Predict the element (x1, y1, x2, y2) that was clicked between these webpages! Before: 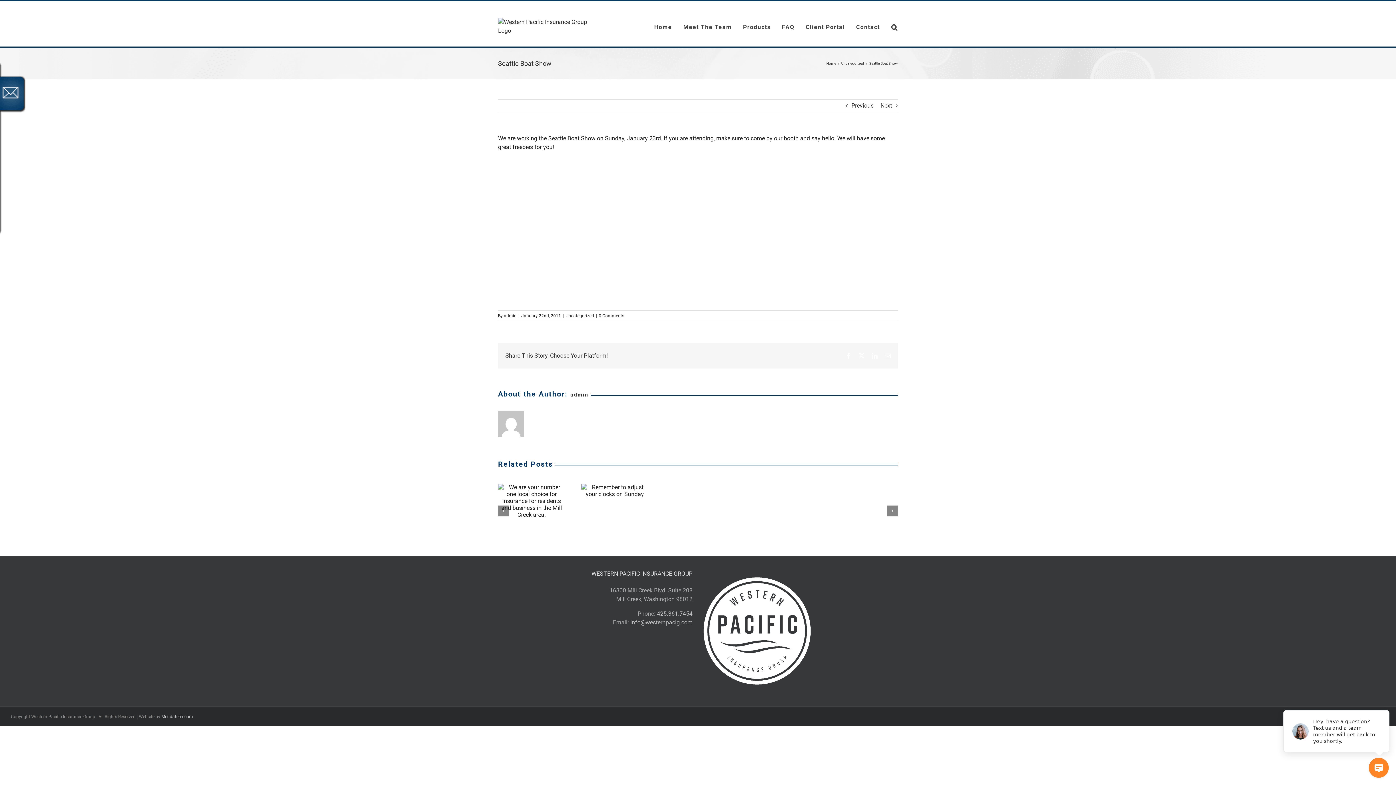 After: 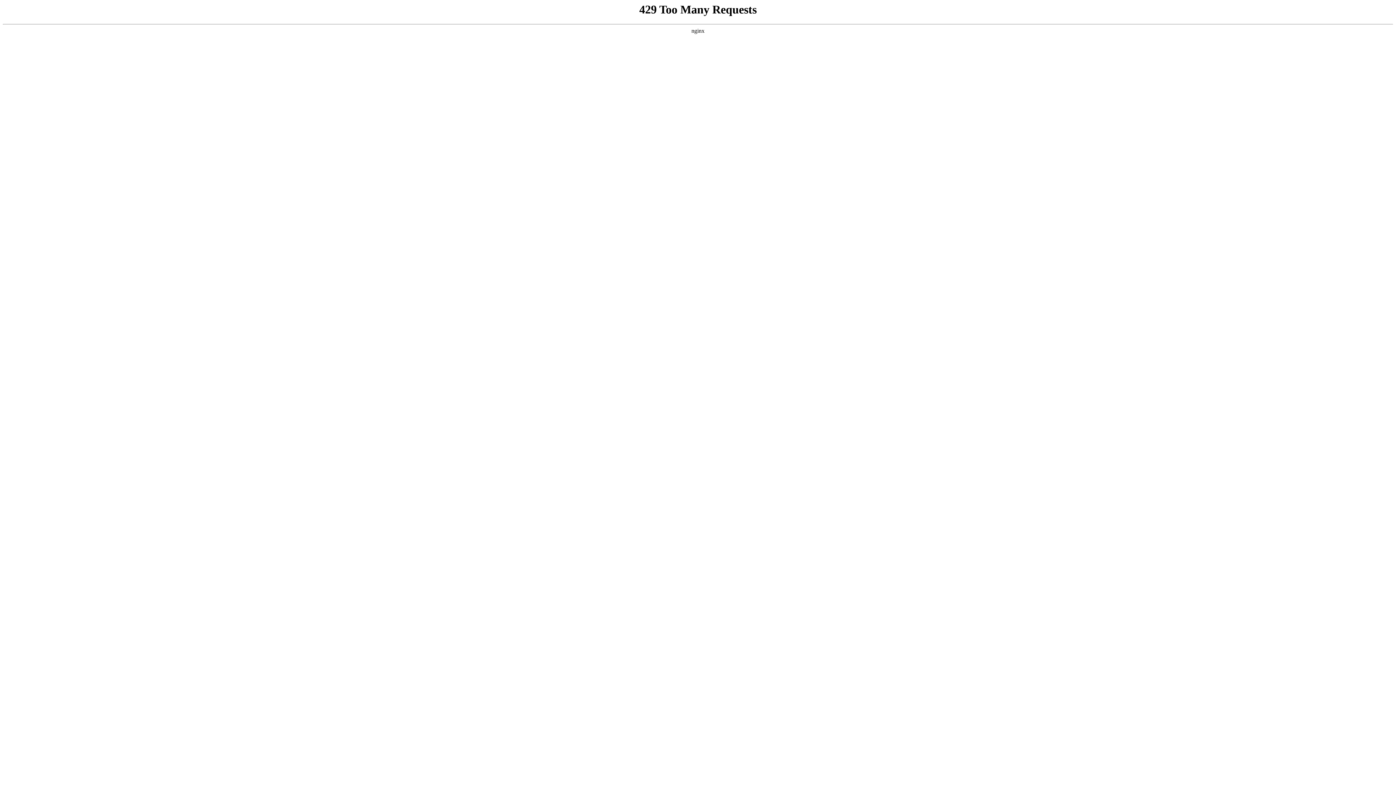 Action: label: admin bbox: (504, 313, 516, 318)